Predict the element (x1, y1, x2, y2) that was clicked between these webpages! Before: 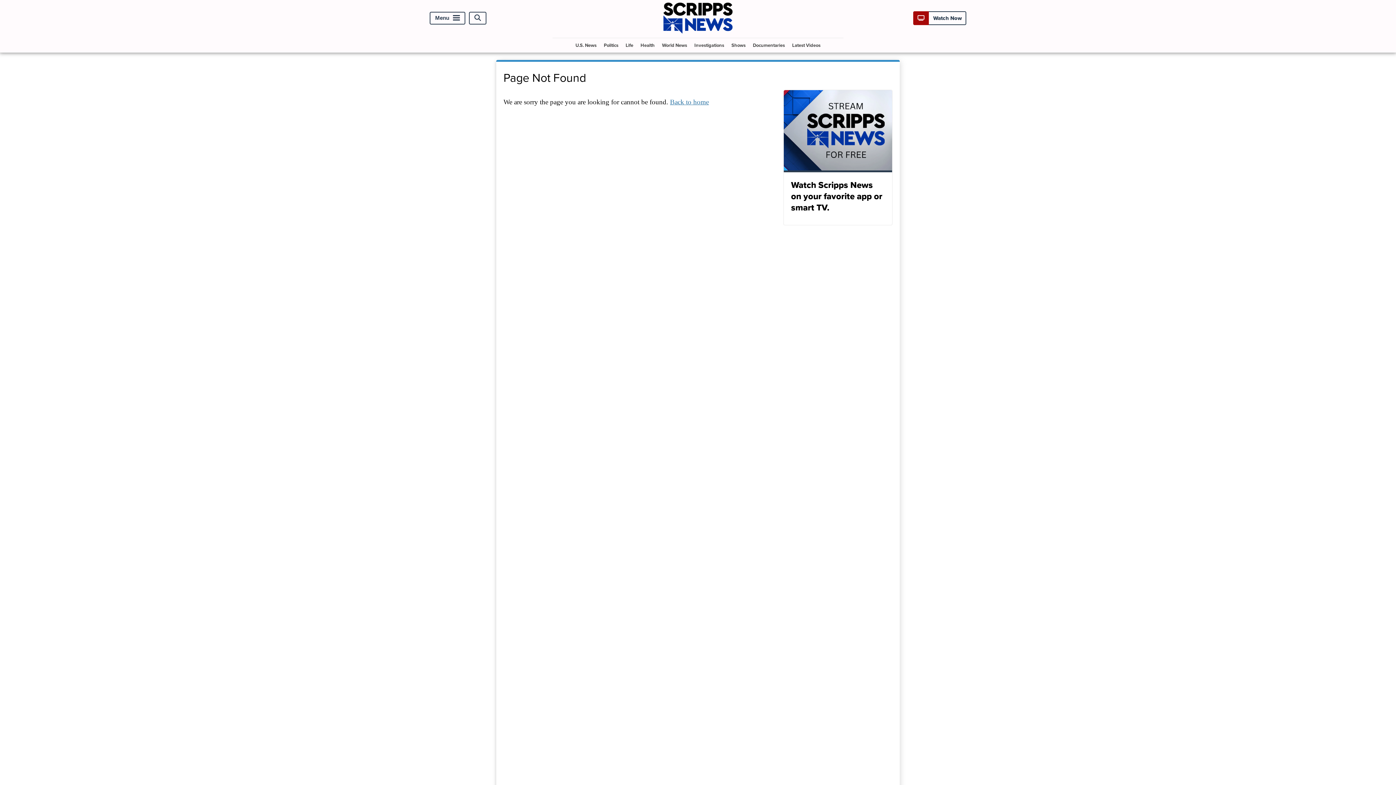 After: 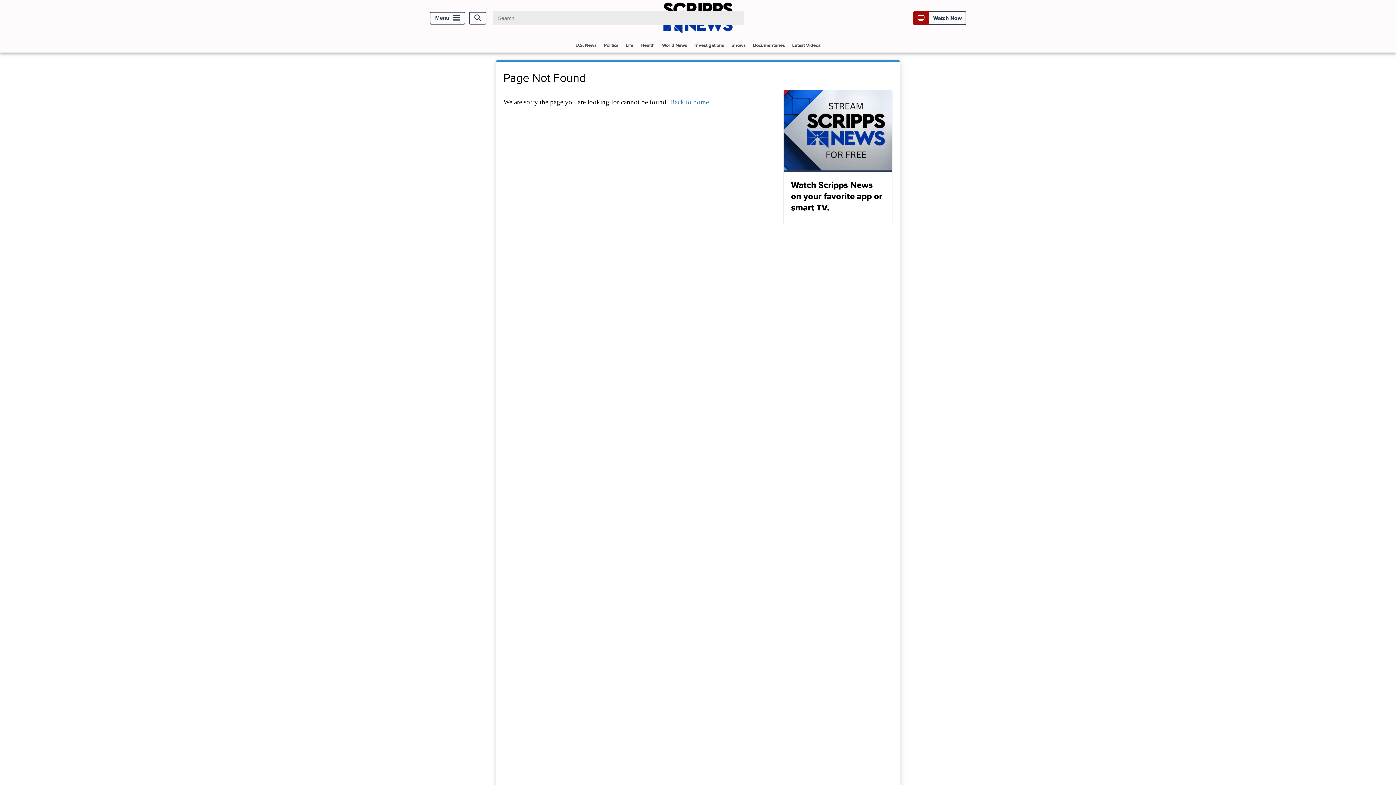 Action: label: Open Search bbox: (469, 11, 486, 24)